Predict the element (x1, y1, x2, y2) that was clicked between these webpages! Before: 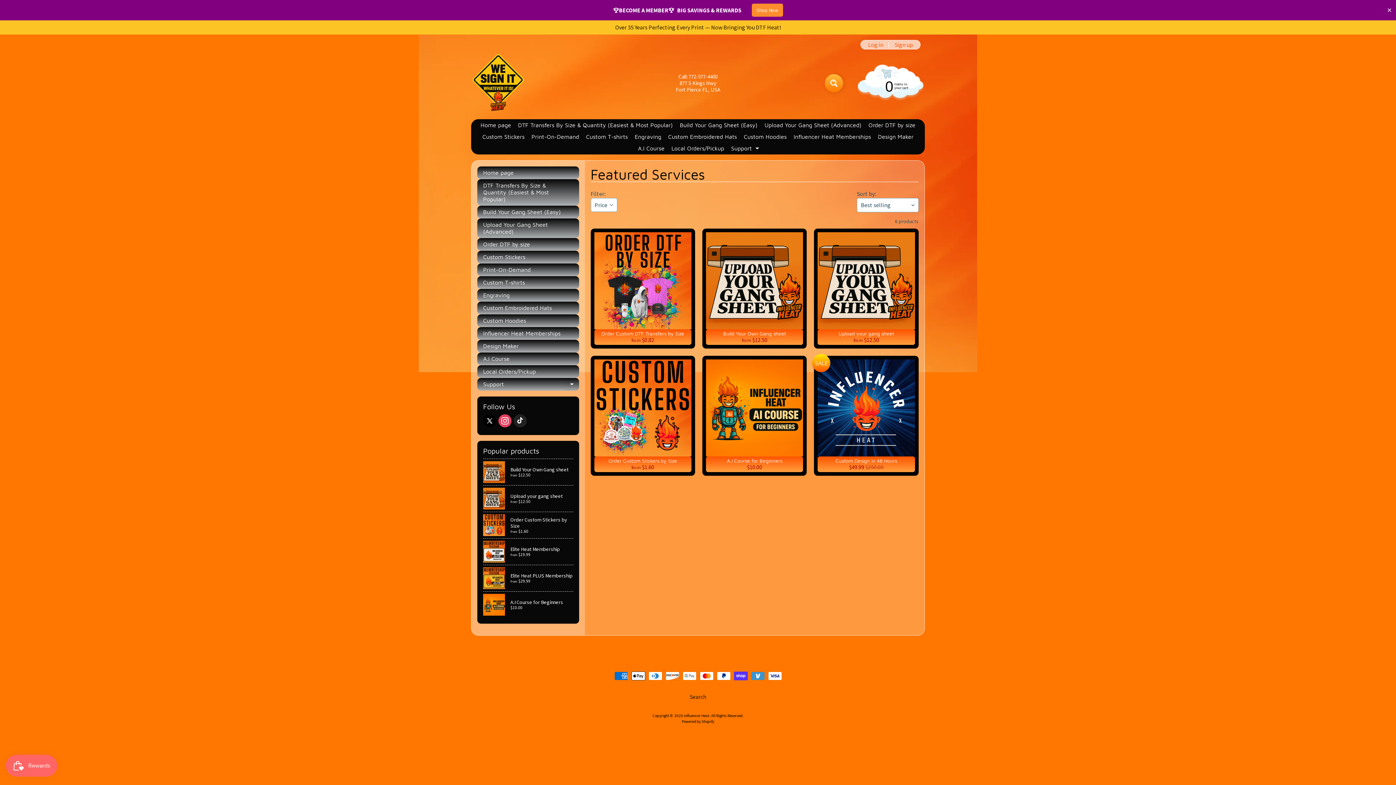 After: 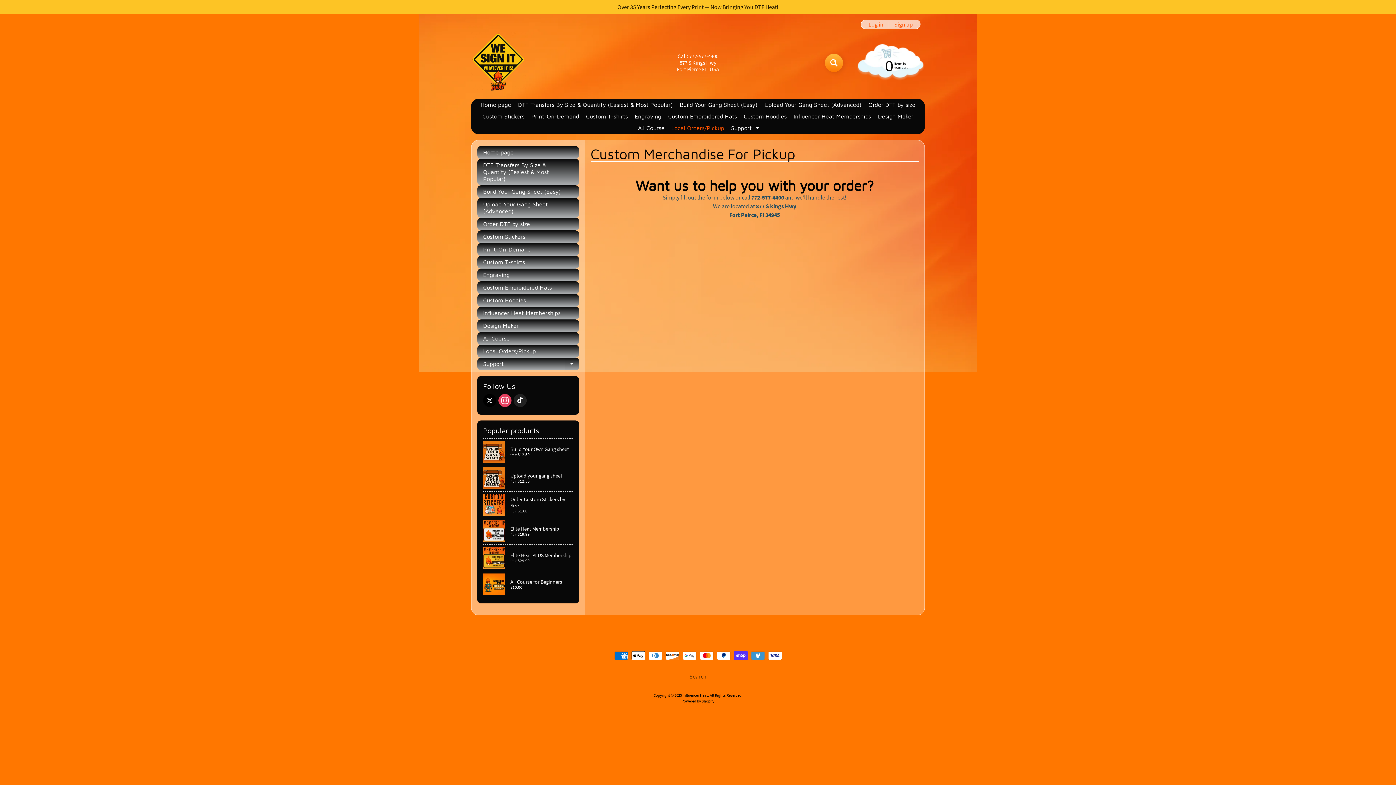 Action: bbox: (477, 365, 579, 378) label: Local Orders/Pickup